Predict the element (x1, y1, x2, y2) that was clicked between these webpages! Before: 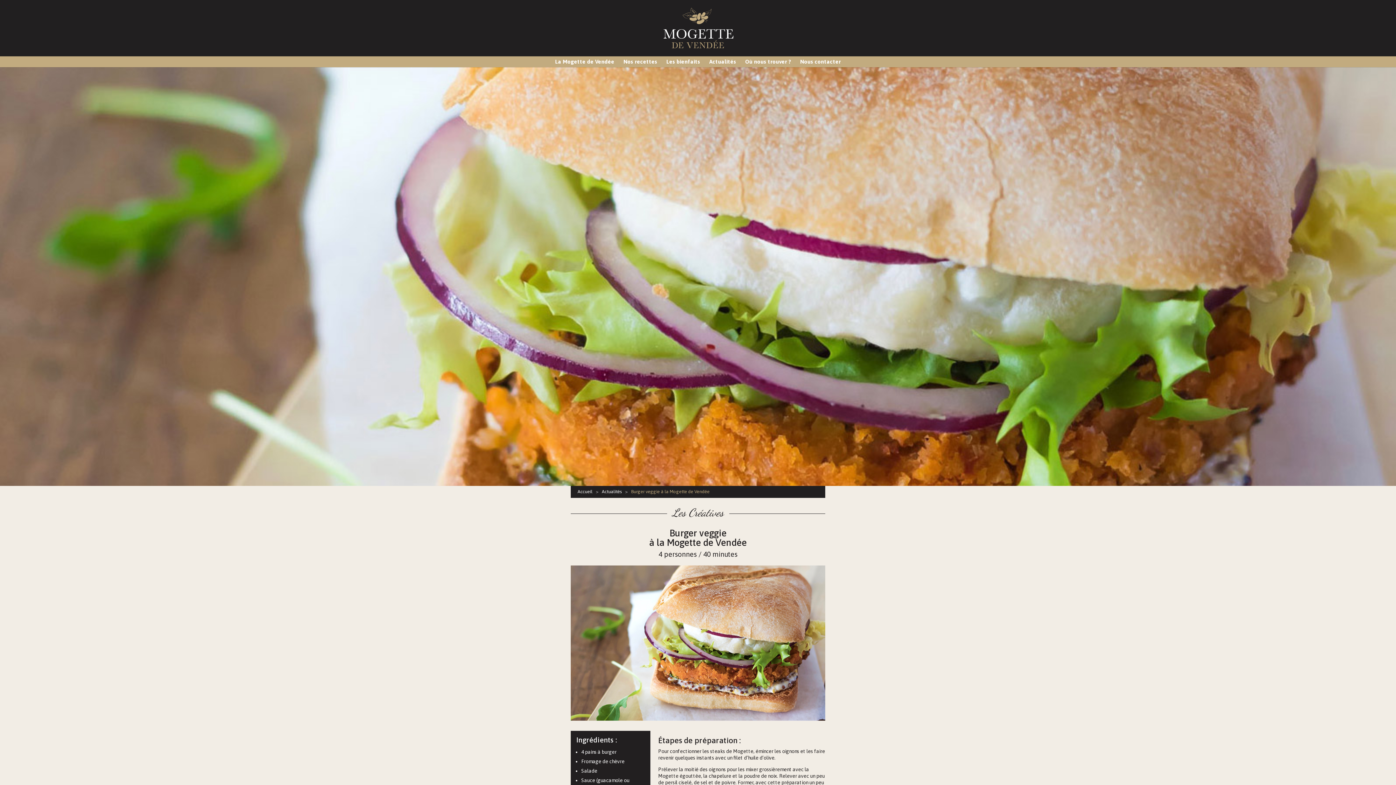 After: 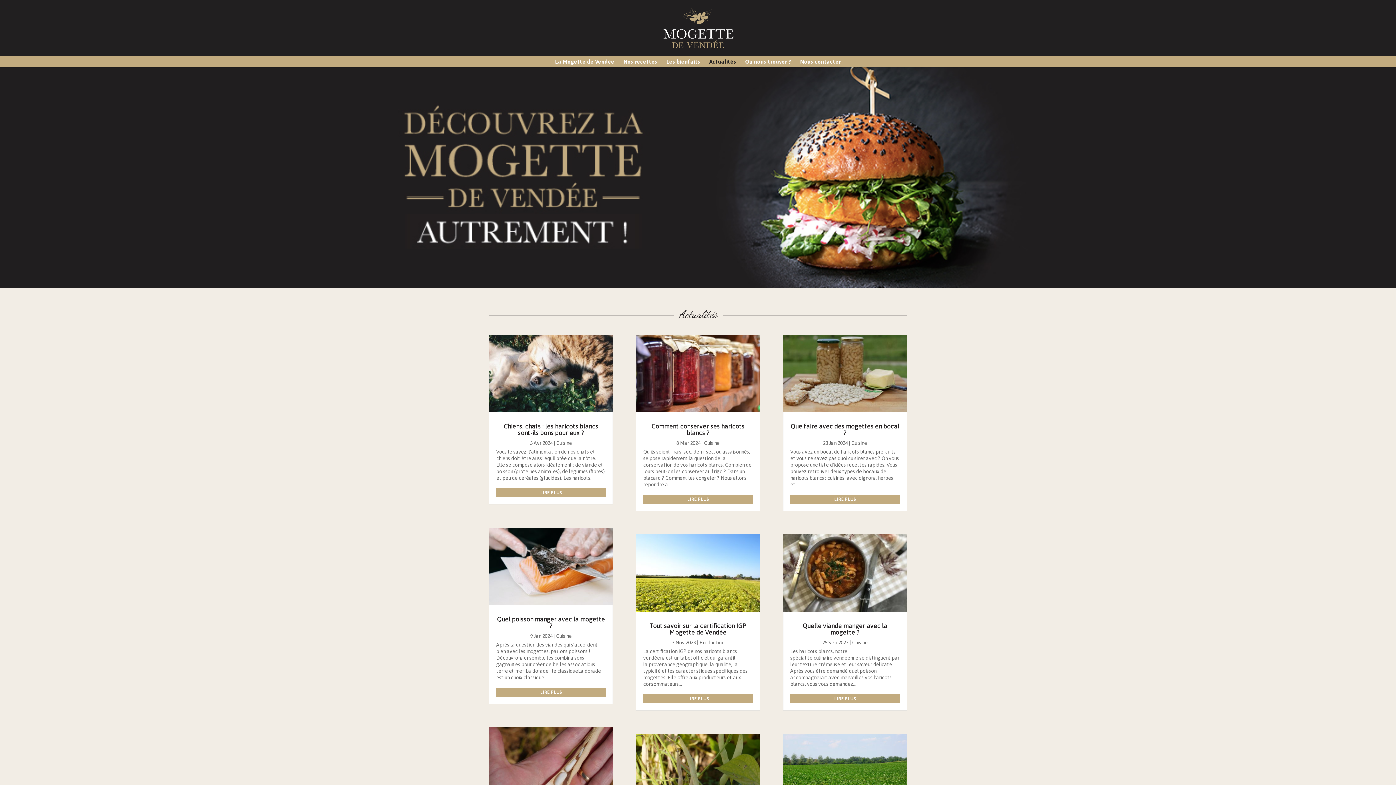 Action: bbox: (601, 489, 621, 494) label: Actualités